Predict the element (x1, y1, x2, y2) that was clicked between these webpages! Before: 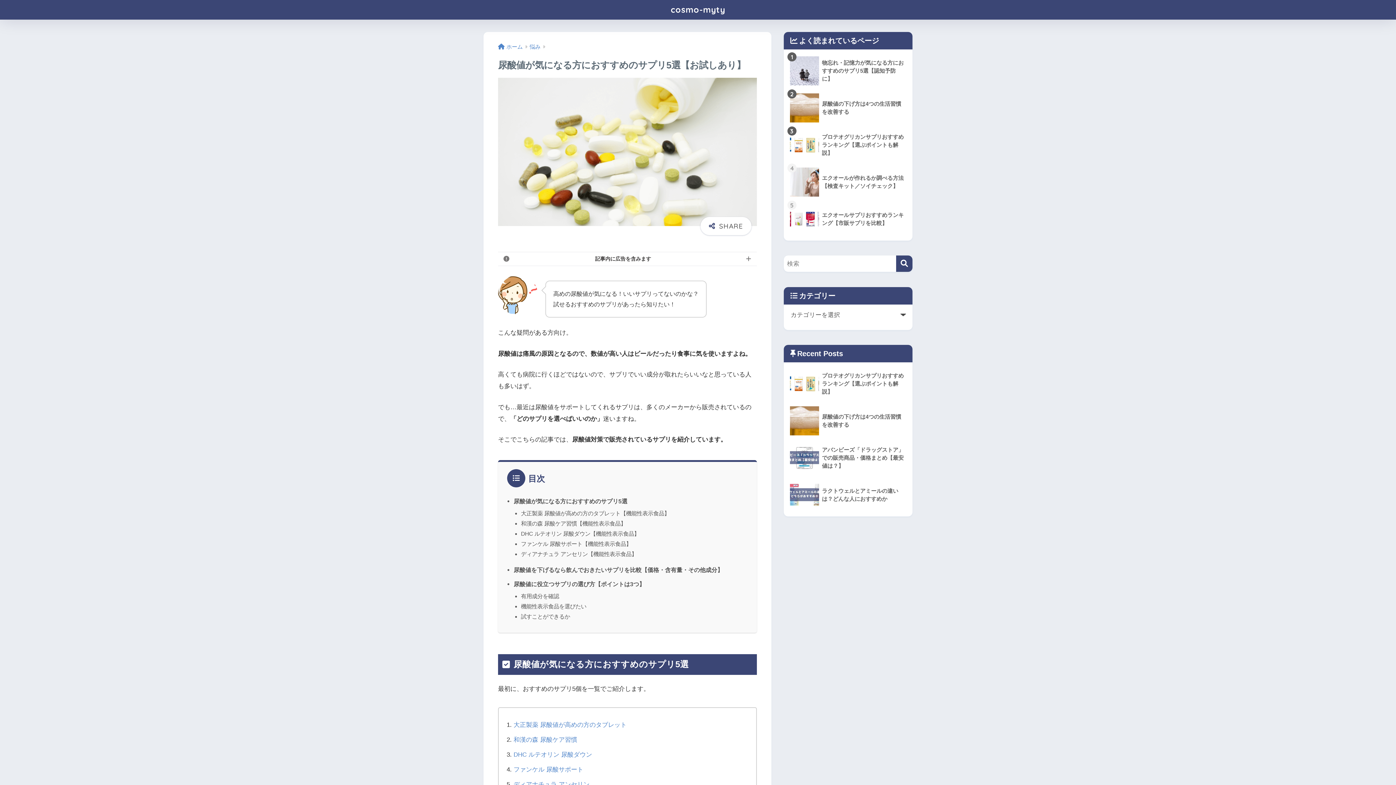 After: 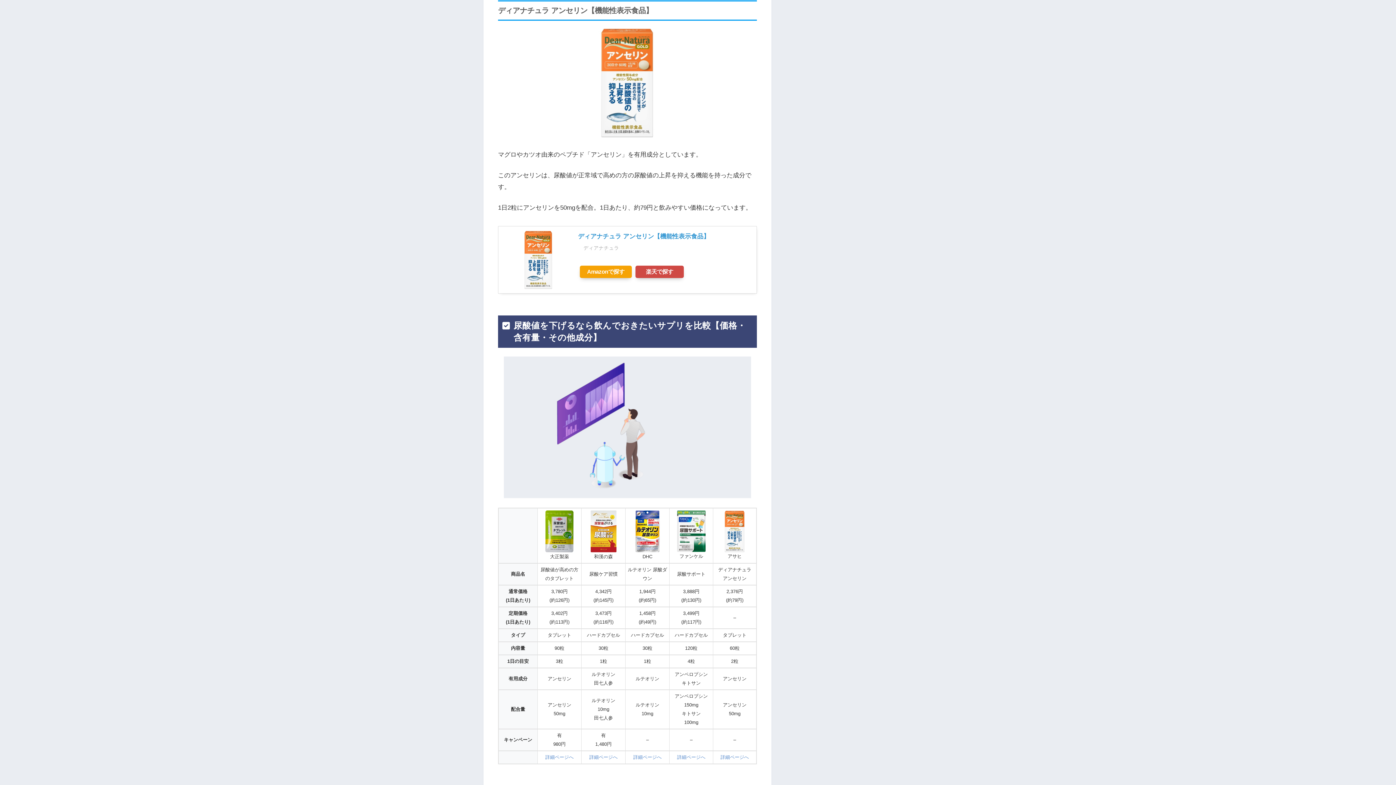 Action: bbox: (513, 781, 589, 788) label: ディアナチュラ アンセリン